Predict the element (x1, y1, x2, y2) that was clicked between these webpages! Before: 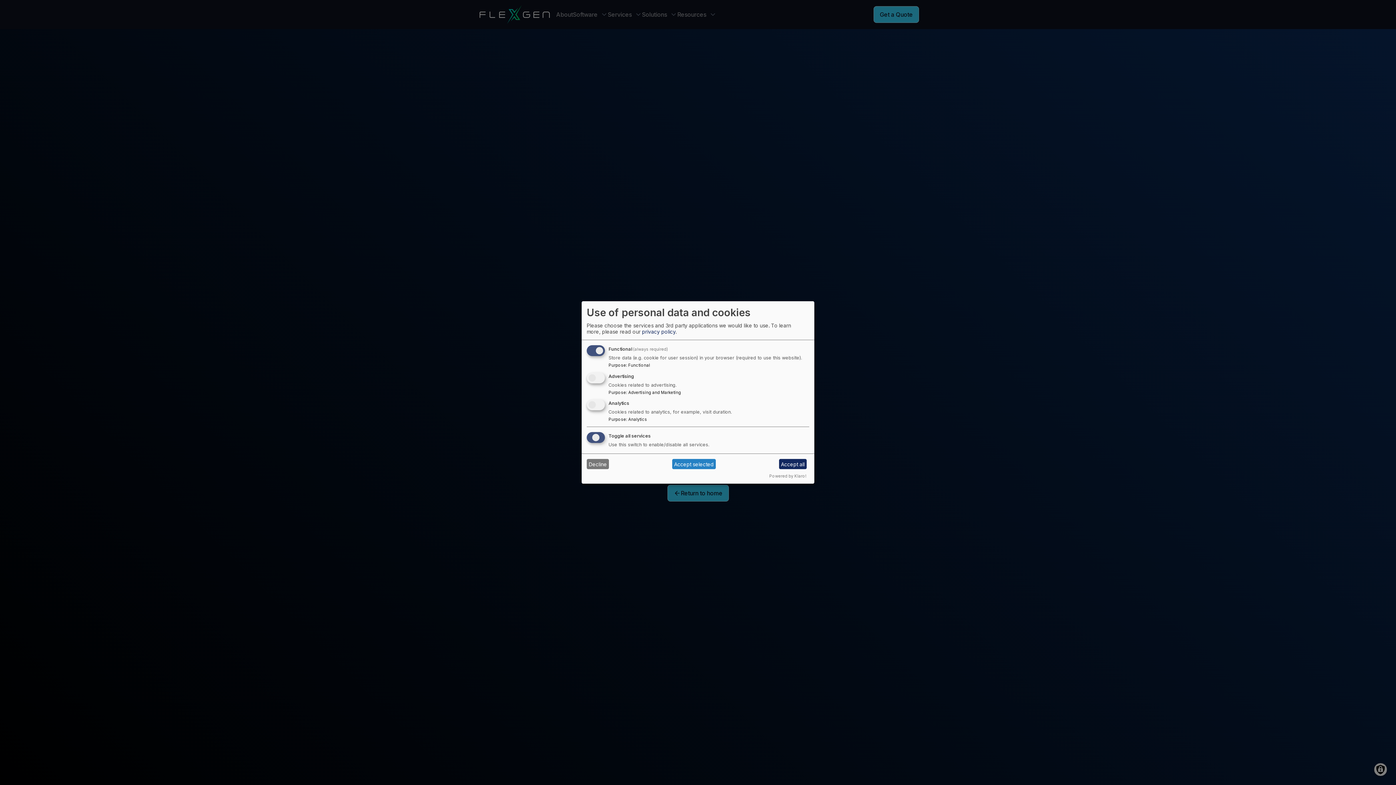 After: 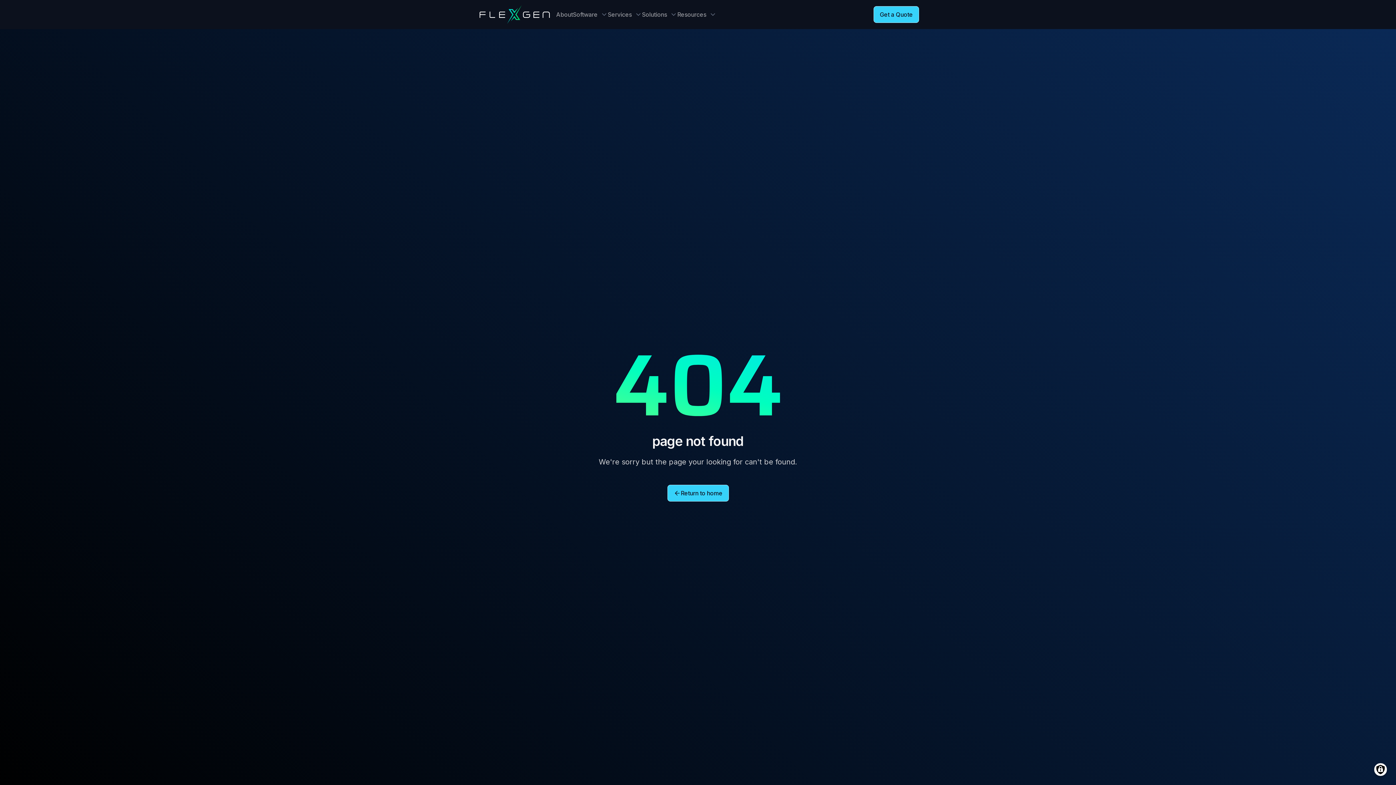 Action: label: Accept selected bbox: (672, 459, 716, 469)